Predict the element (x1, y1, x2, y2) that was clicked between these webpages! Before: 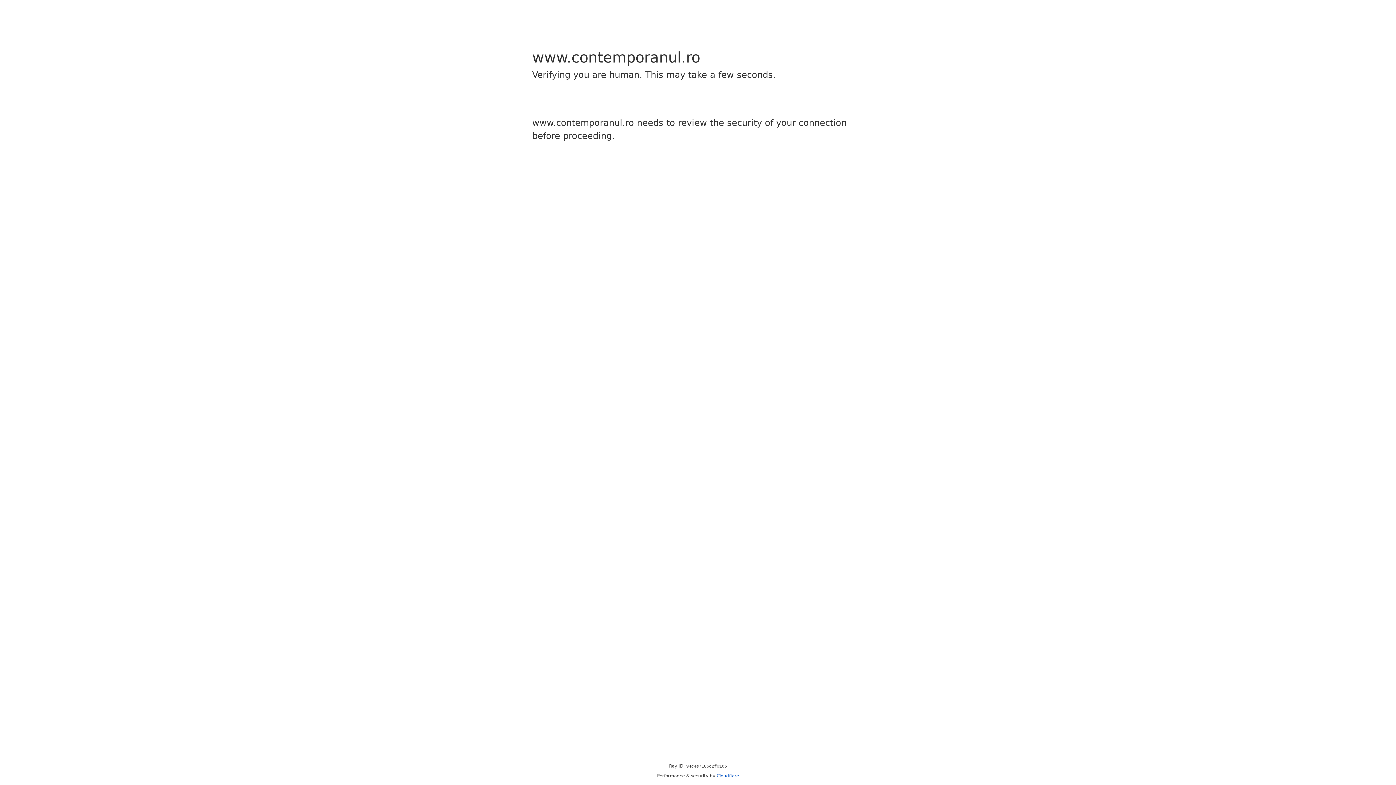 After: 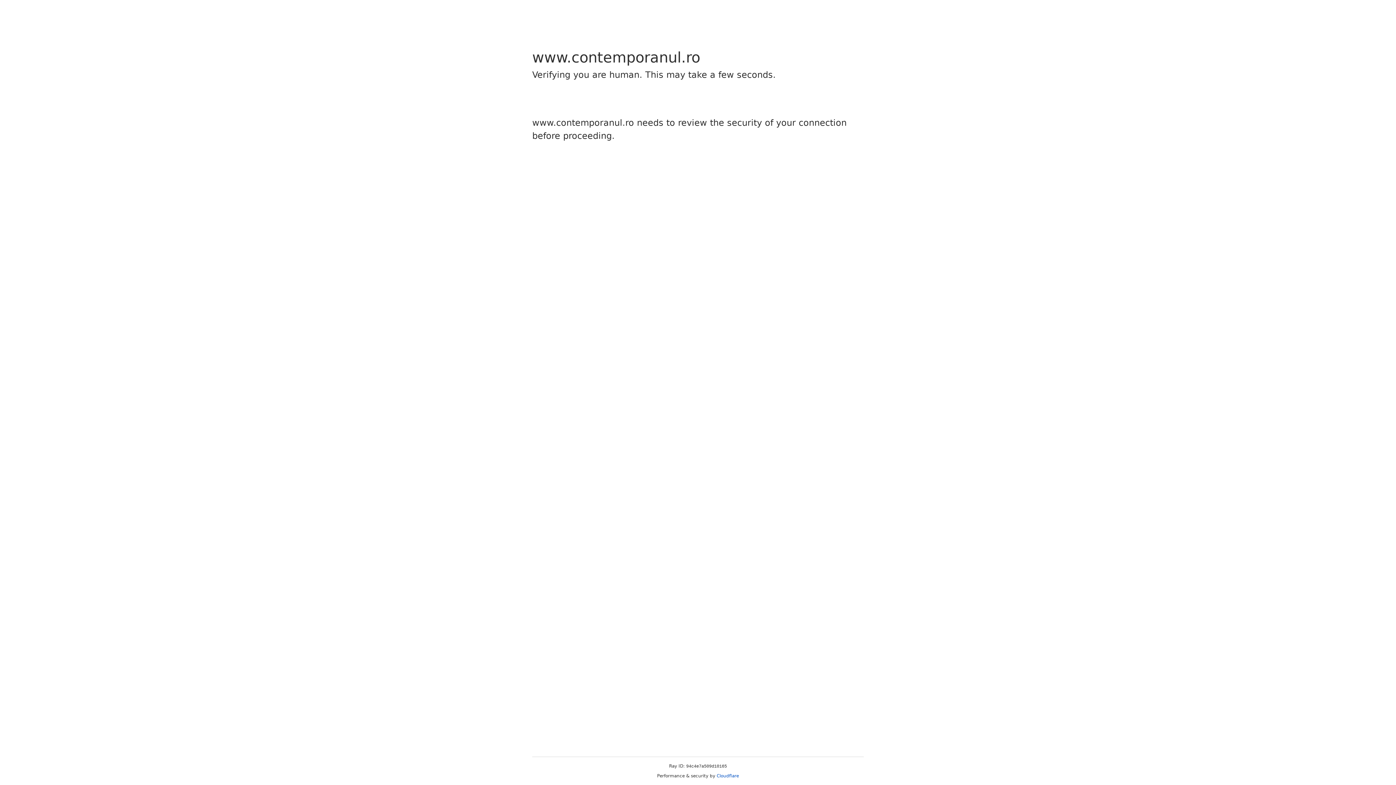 Action: label: Cloudflare bbox: (716, 773, 739, 778)